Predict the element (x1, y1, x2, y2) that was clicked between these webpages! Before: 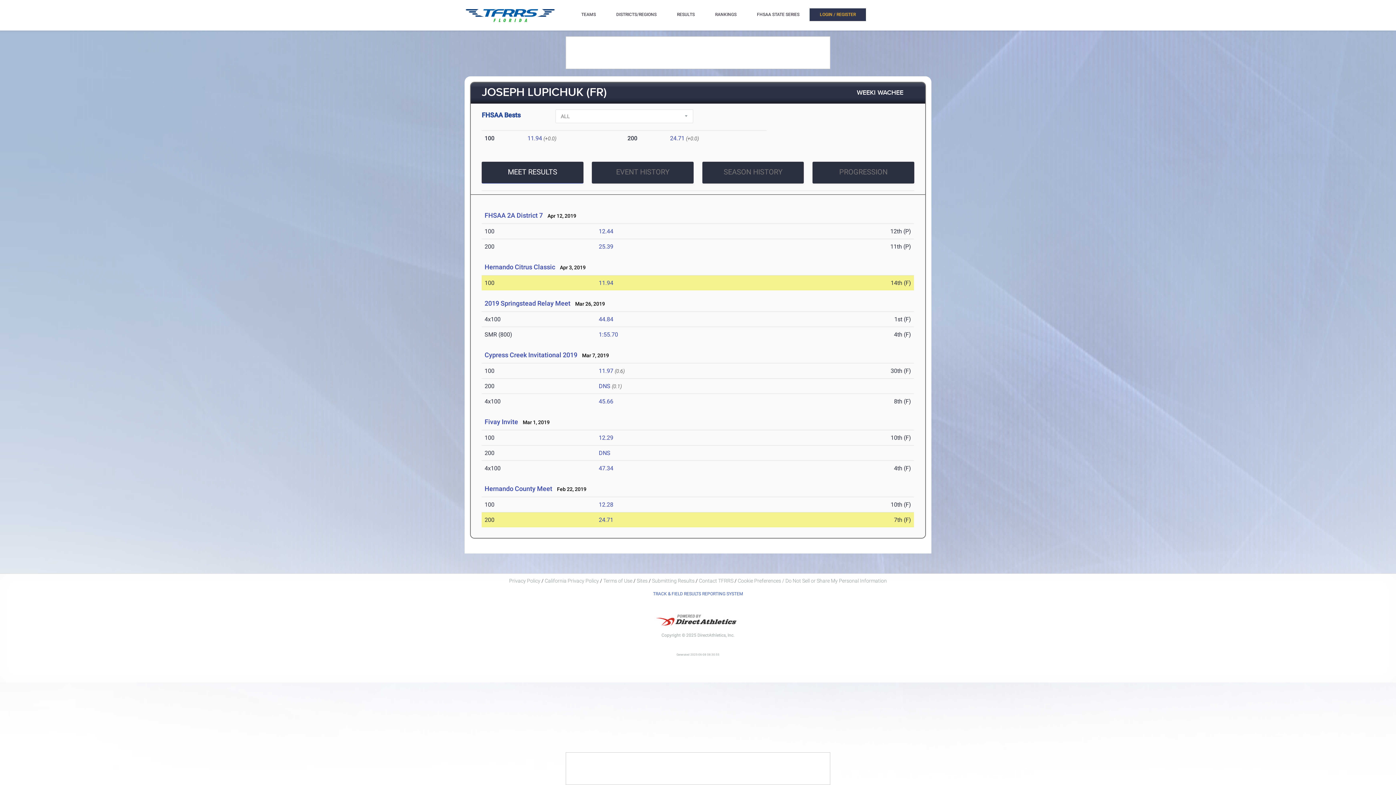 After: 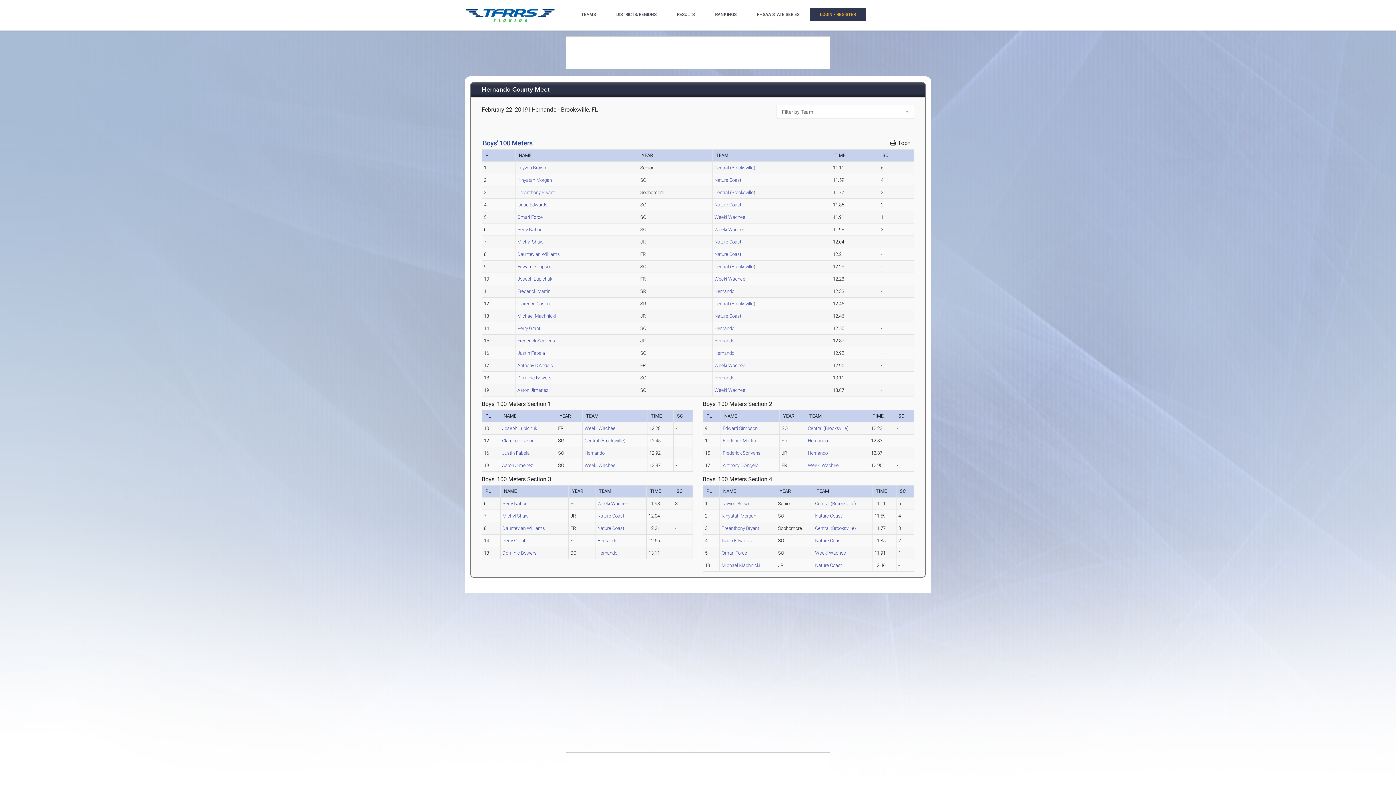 Action: bbox: (598, 501, 613, 508) label: 12.28